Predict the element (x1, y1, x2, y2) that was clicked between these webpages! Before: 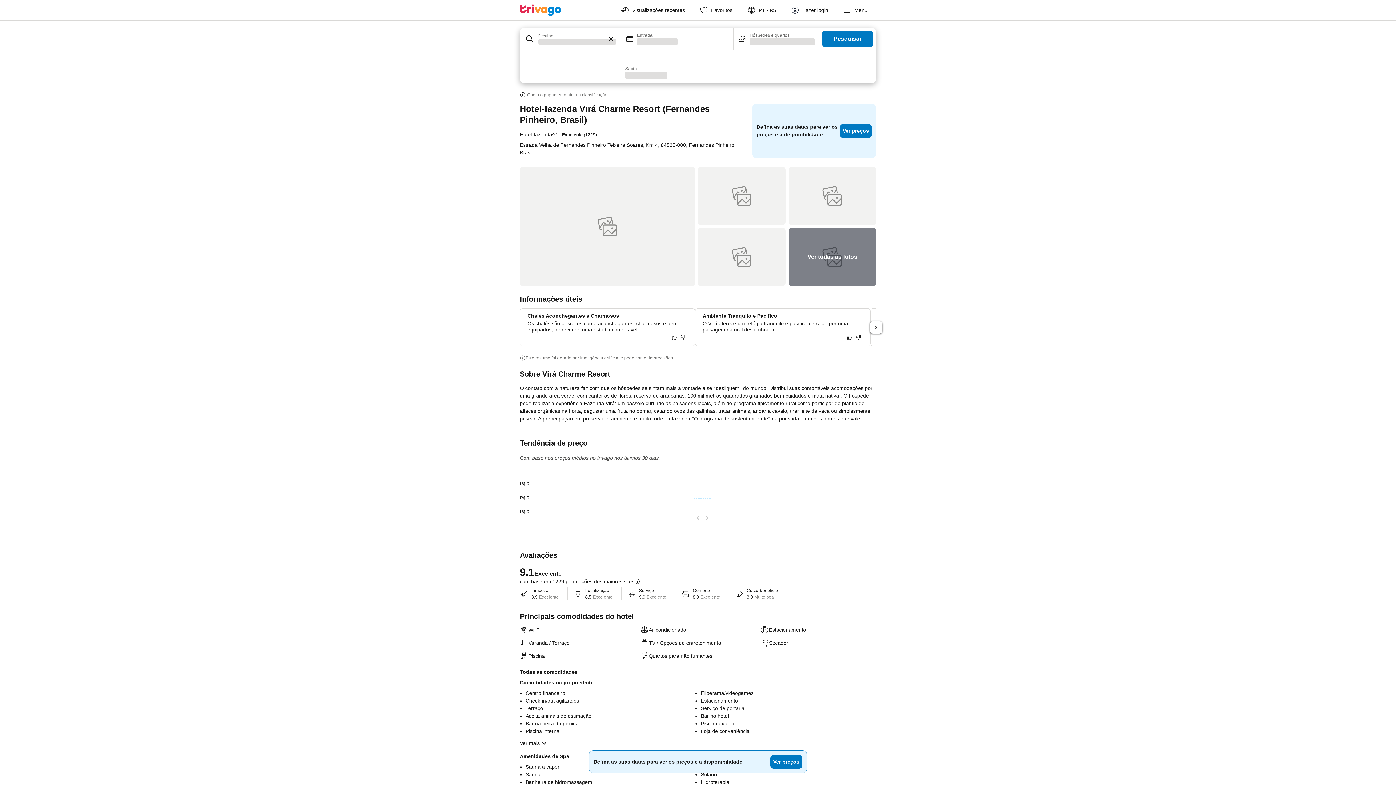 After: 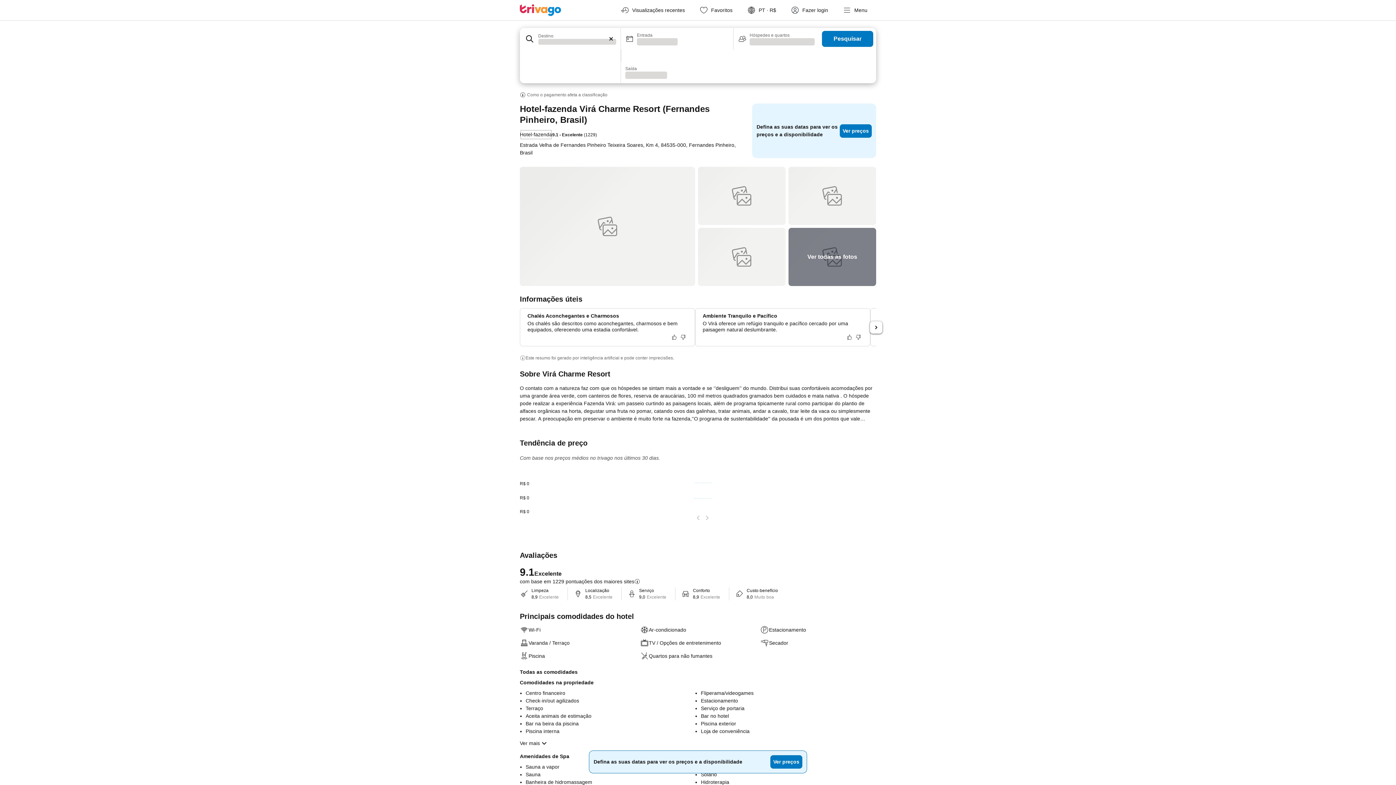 Action: label: Hotel-fazenda bbox: (520, 129, 552, 140)